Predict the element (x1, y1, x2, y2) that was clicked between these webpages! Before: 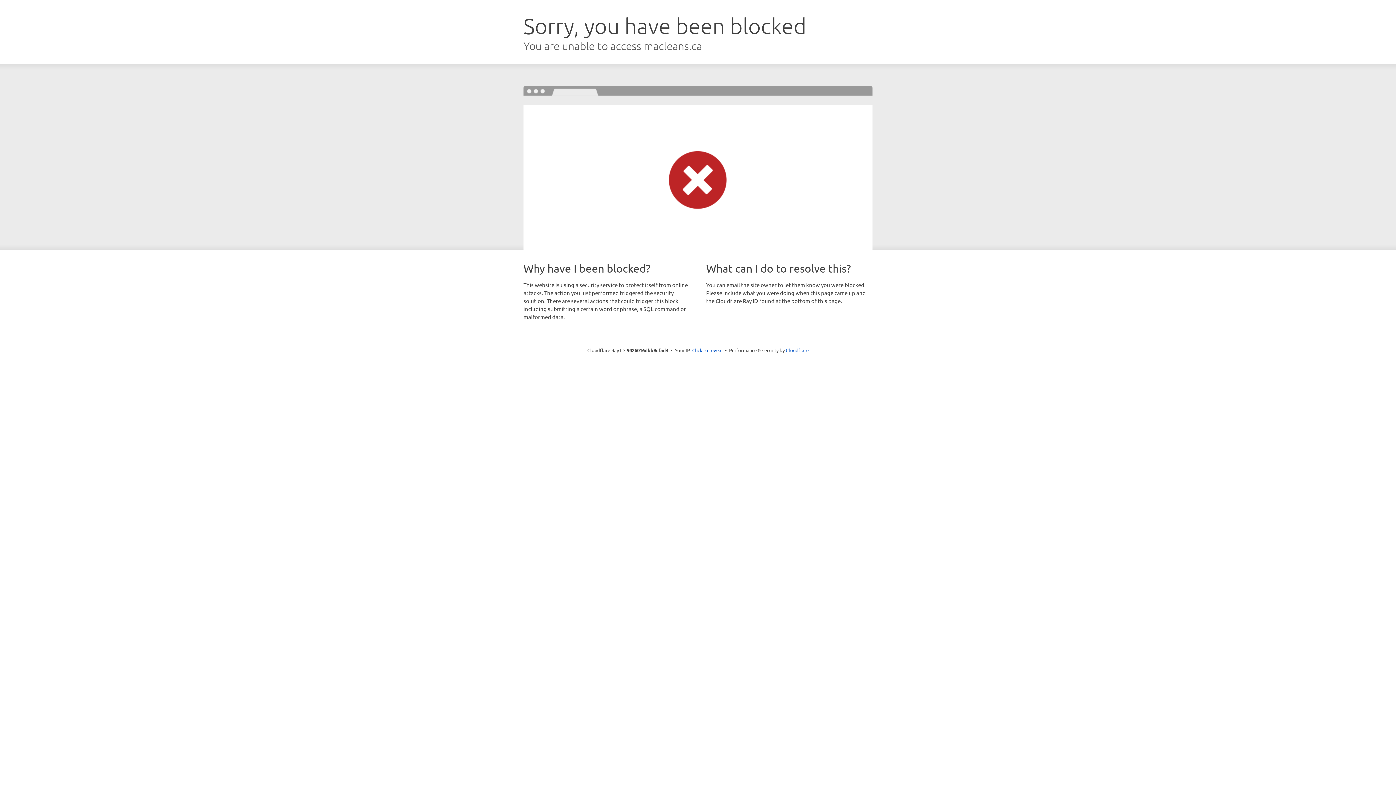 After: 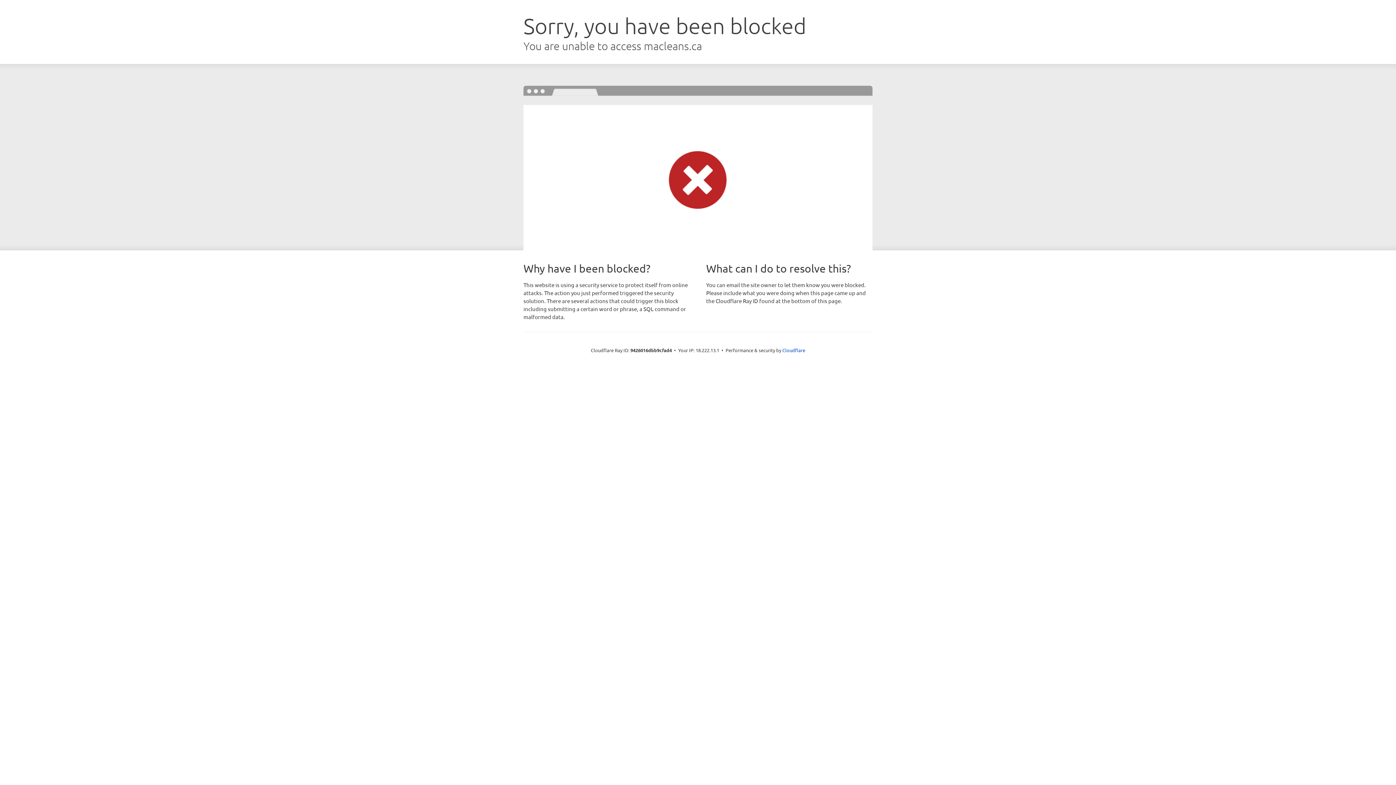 Action: bbox: (692, 346, 722, 353) label: Click to reveal